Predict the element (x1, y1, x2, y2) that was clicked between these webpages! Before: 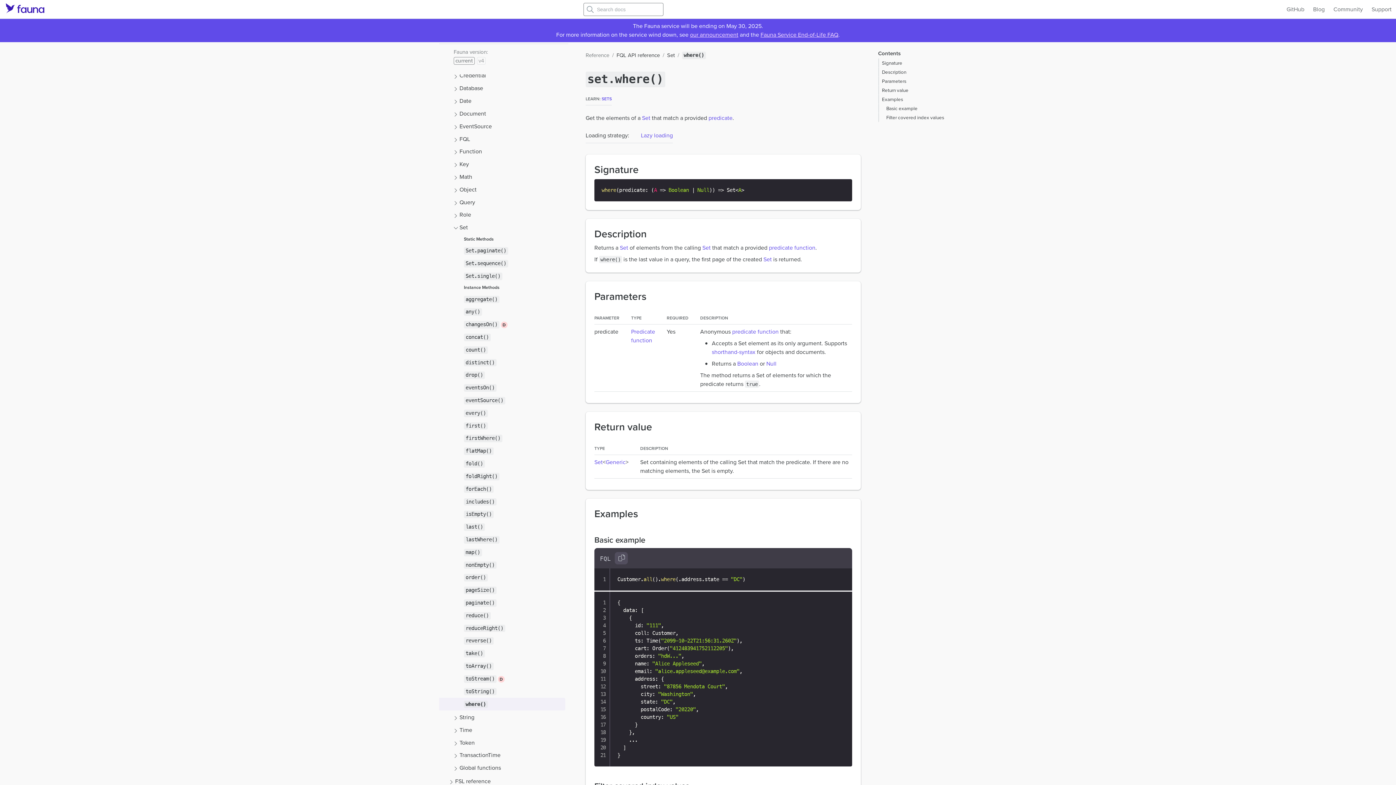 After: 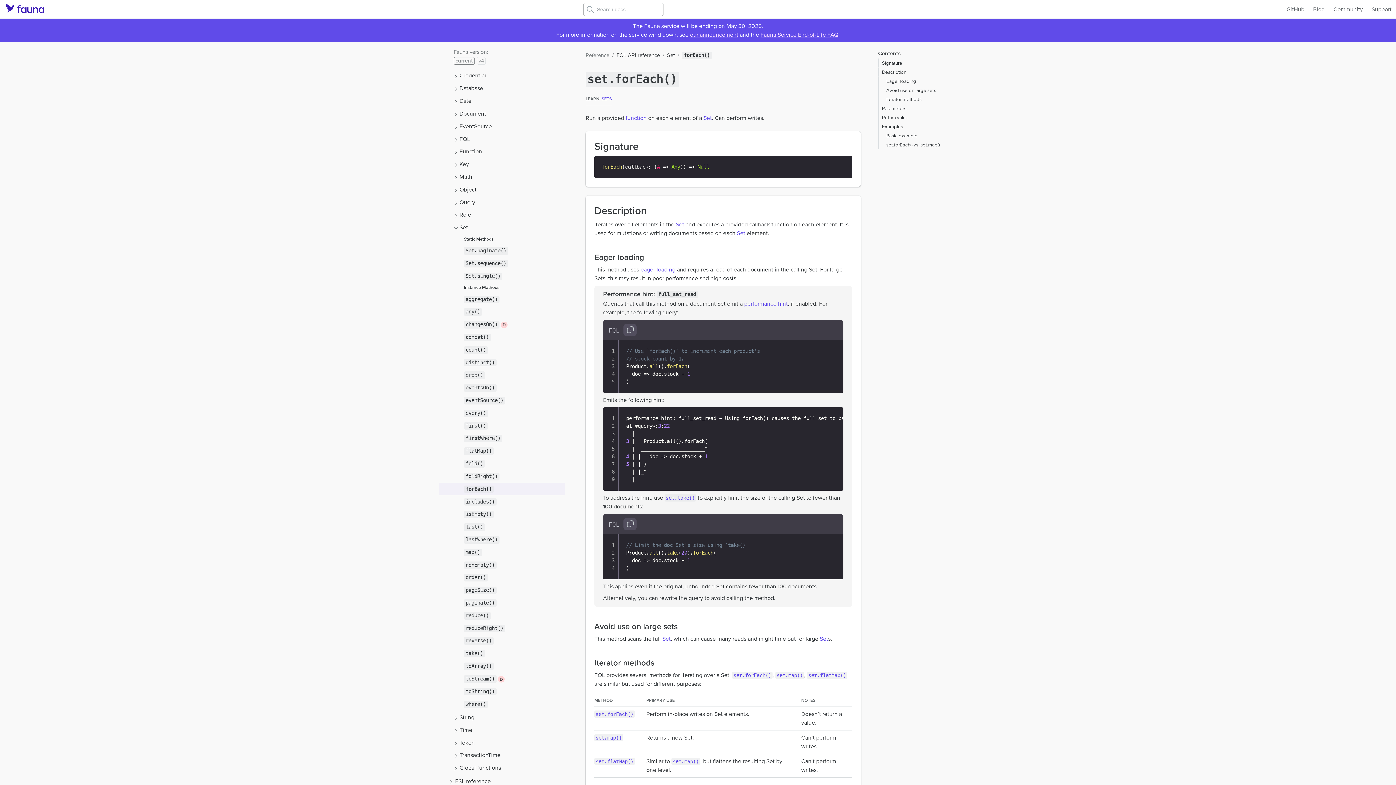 Action: bbox: (439, 483, 565, 495) label: forEach()